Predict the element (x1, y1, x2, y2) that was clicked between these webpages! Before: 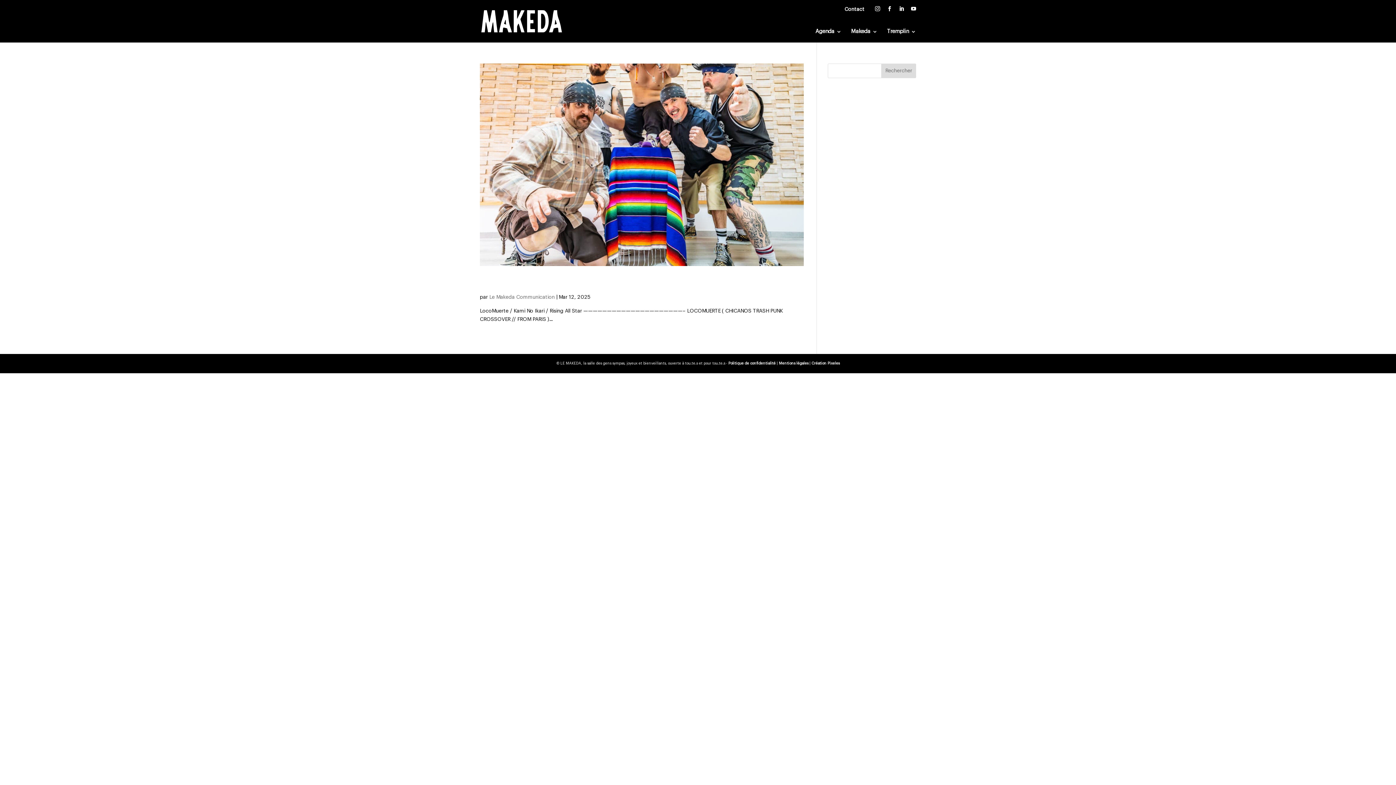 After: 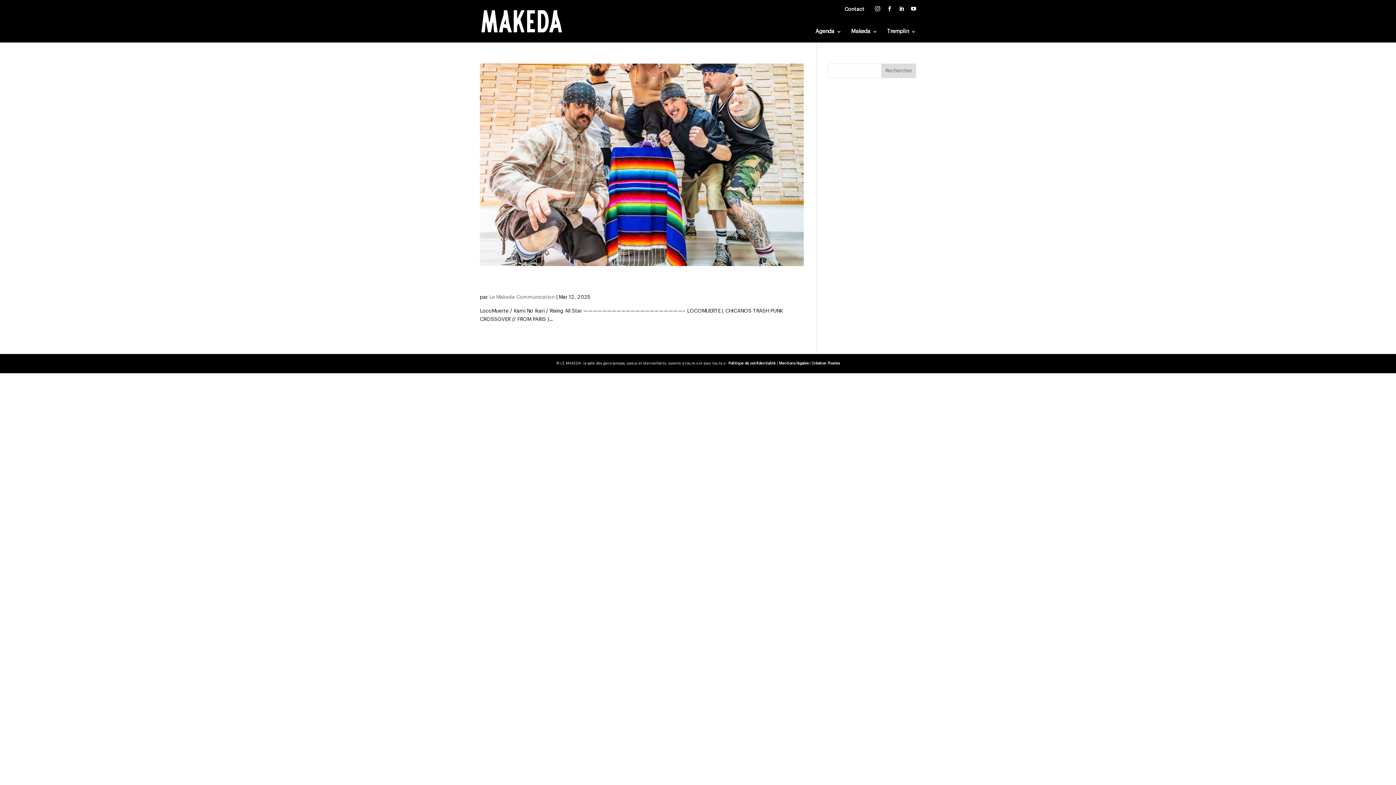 Action: bbox: (881, 63, 916, 78) label: Rechercher